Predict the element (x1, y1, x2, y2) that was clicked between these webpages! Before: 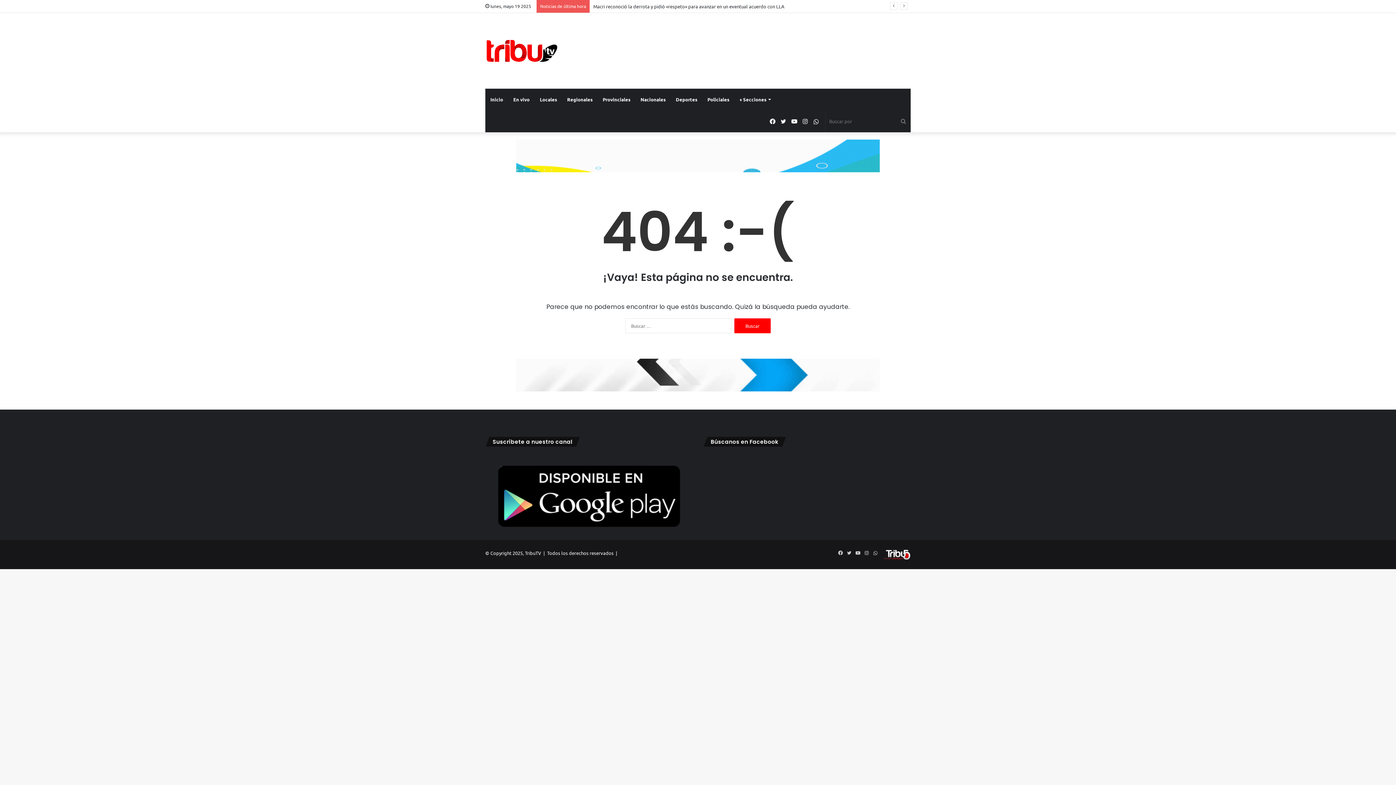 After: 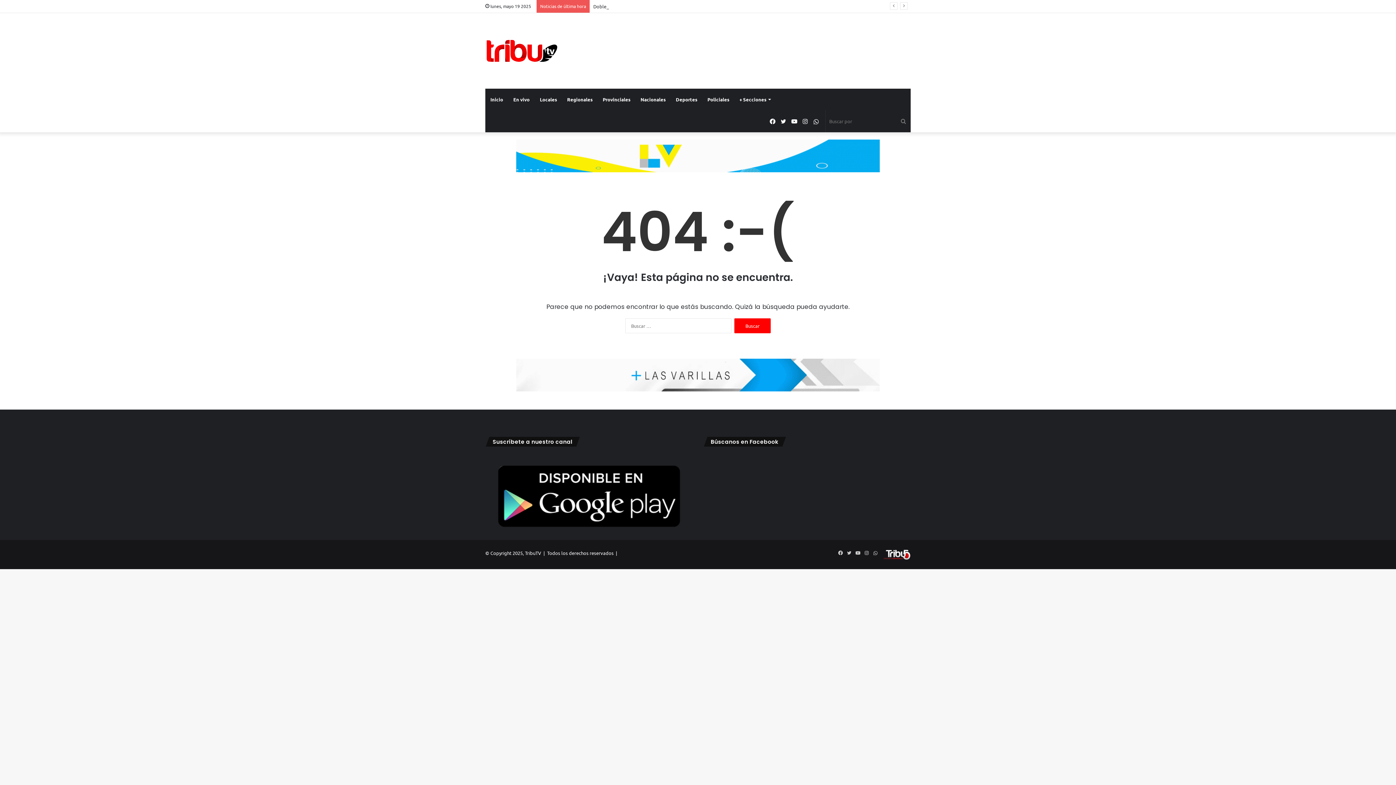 Action: bbox: (498, 492, 680, 498)